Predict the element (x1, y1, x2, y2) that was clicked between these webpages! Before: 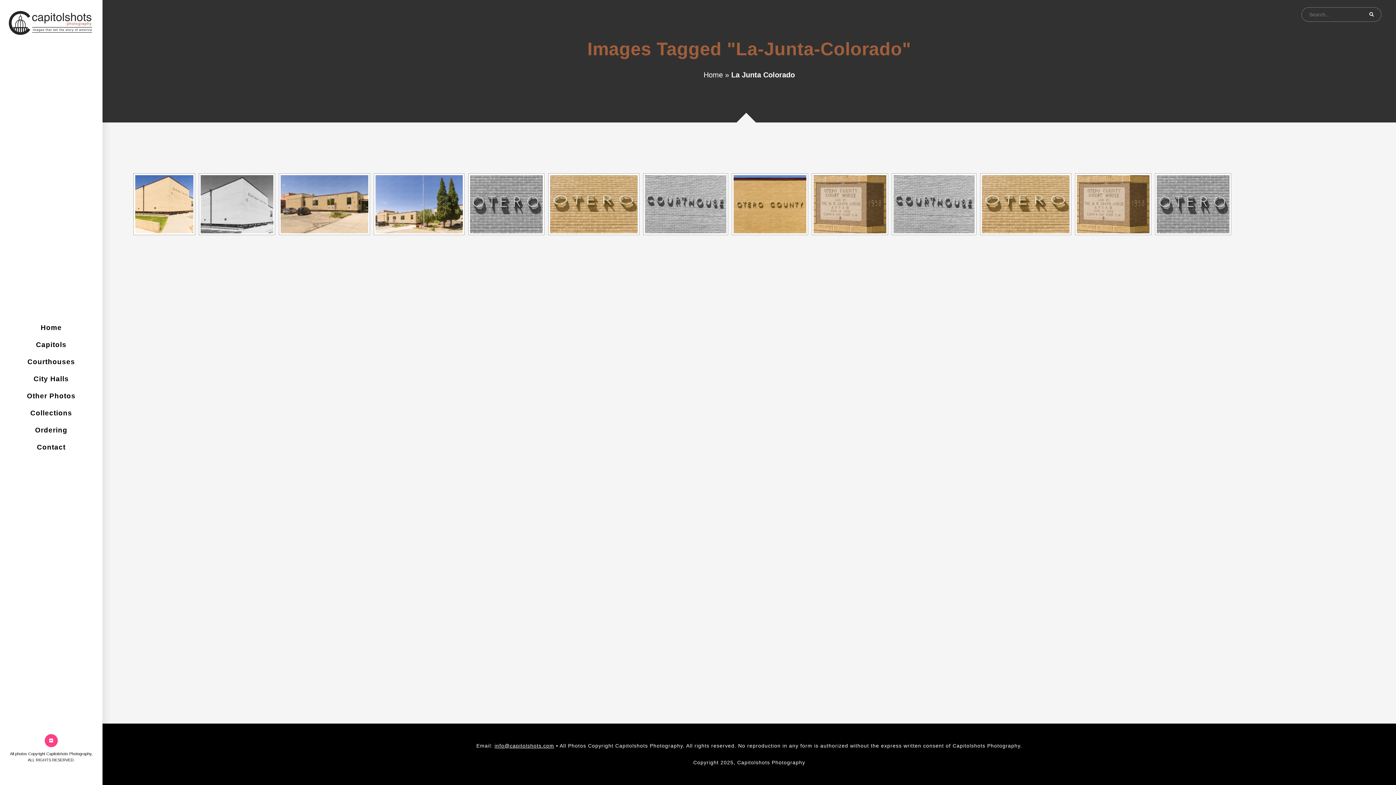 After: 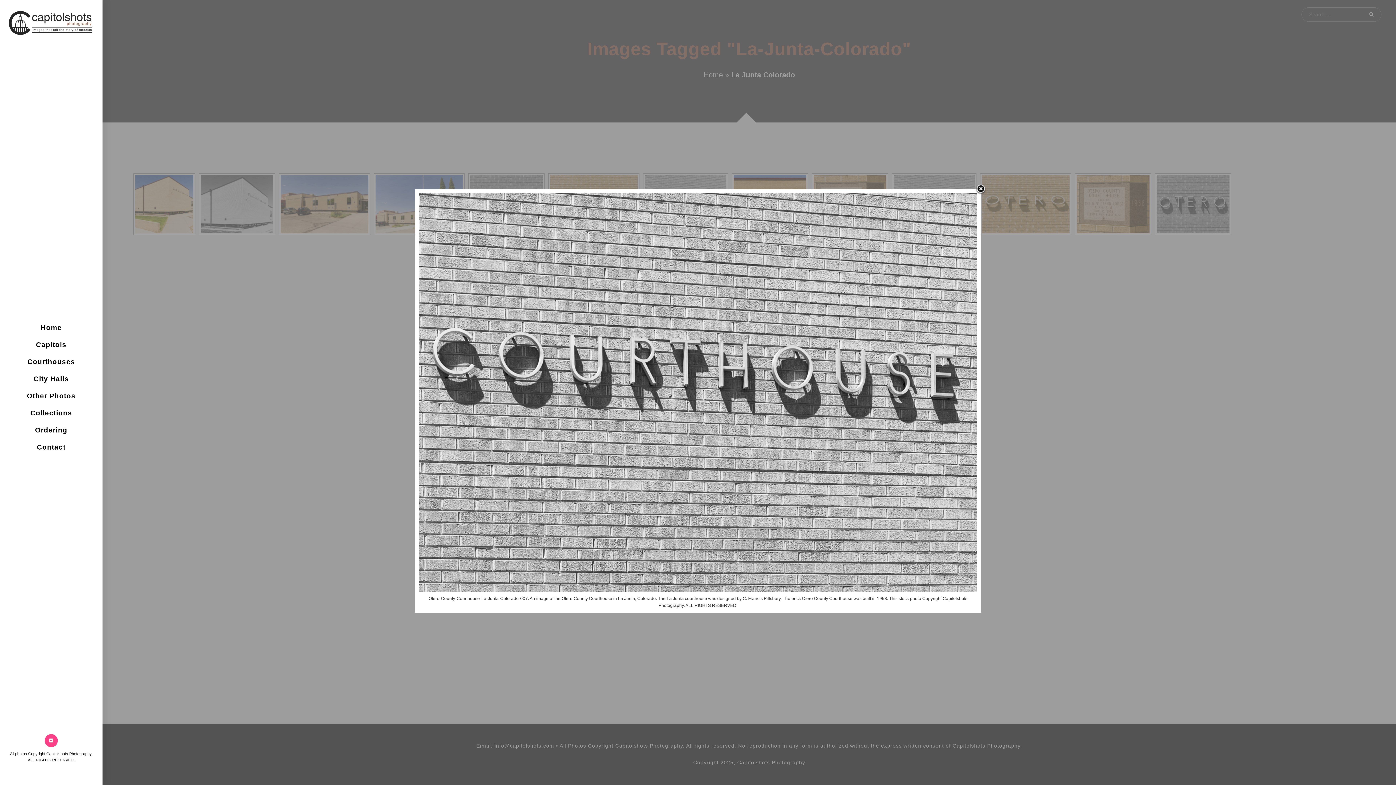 Action: bbox: (645, 175, 726, 233)